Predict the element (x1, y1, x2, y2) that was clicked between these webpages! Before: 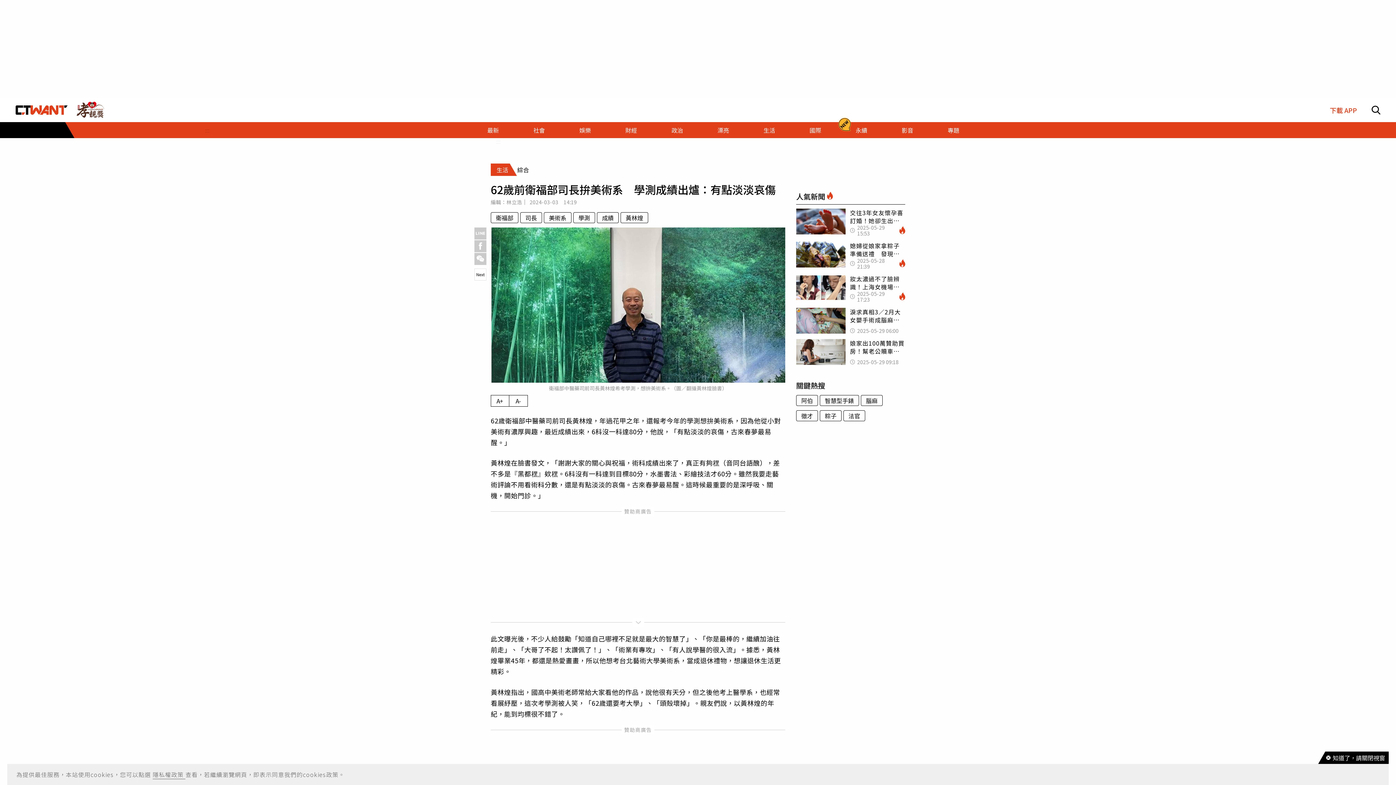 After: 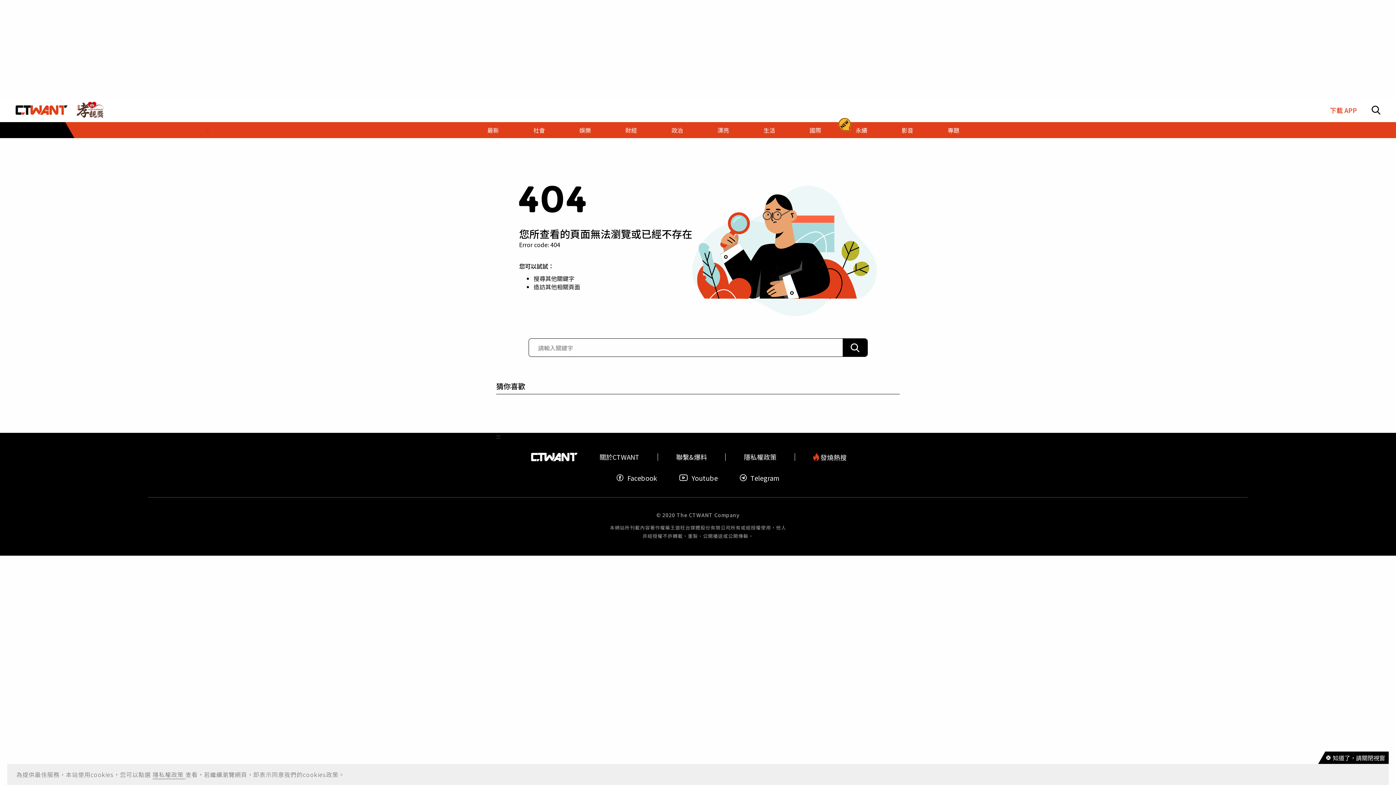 Action: bbox: (520, 212, 542, 223) label: 司長